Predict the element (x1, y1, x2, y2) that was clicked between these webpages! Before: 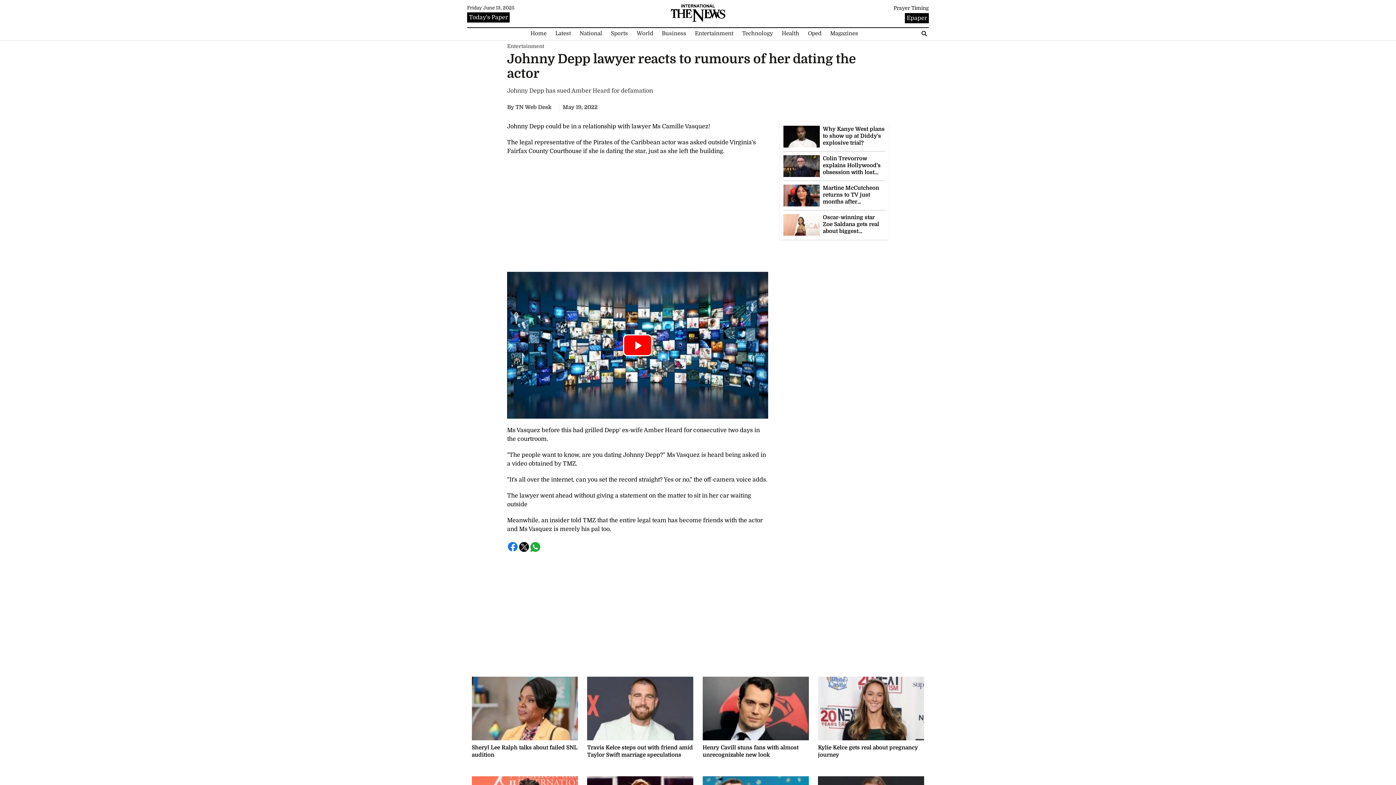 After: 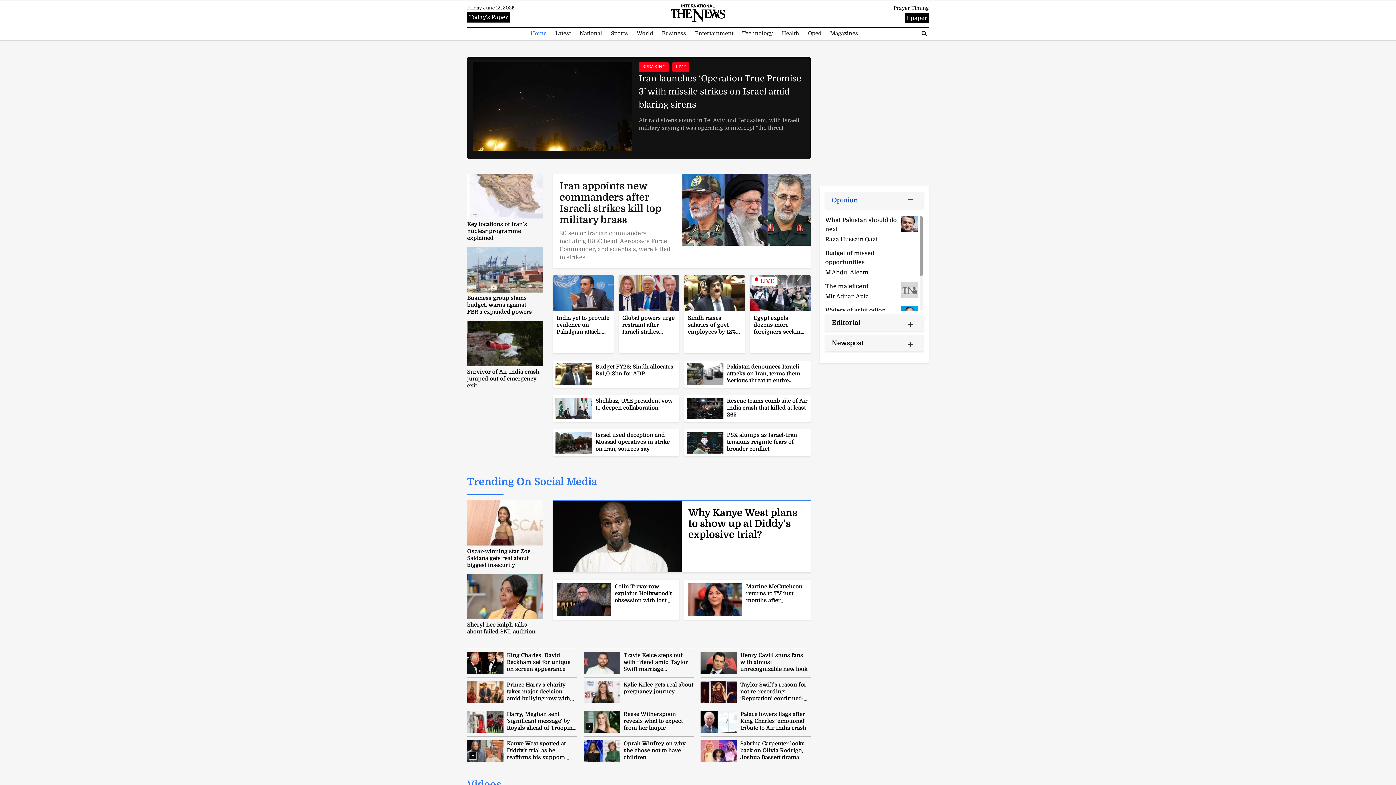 Action: bbox: (527, 29, 550, 37) label: Home